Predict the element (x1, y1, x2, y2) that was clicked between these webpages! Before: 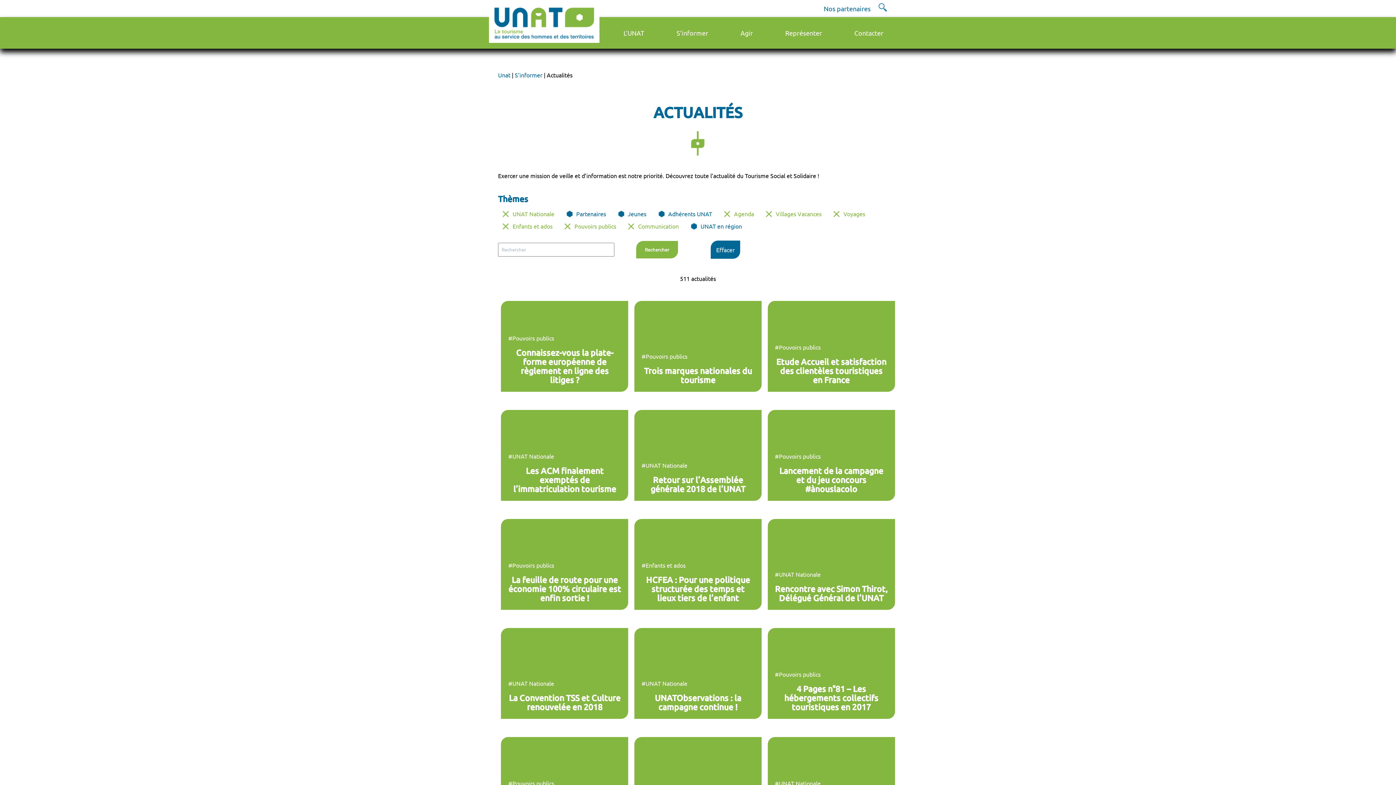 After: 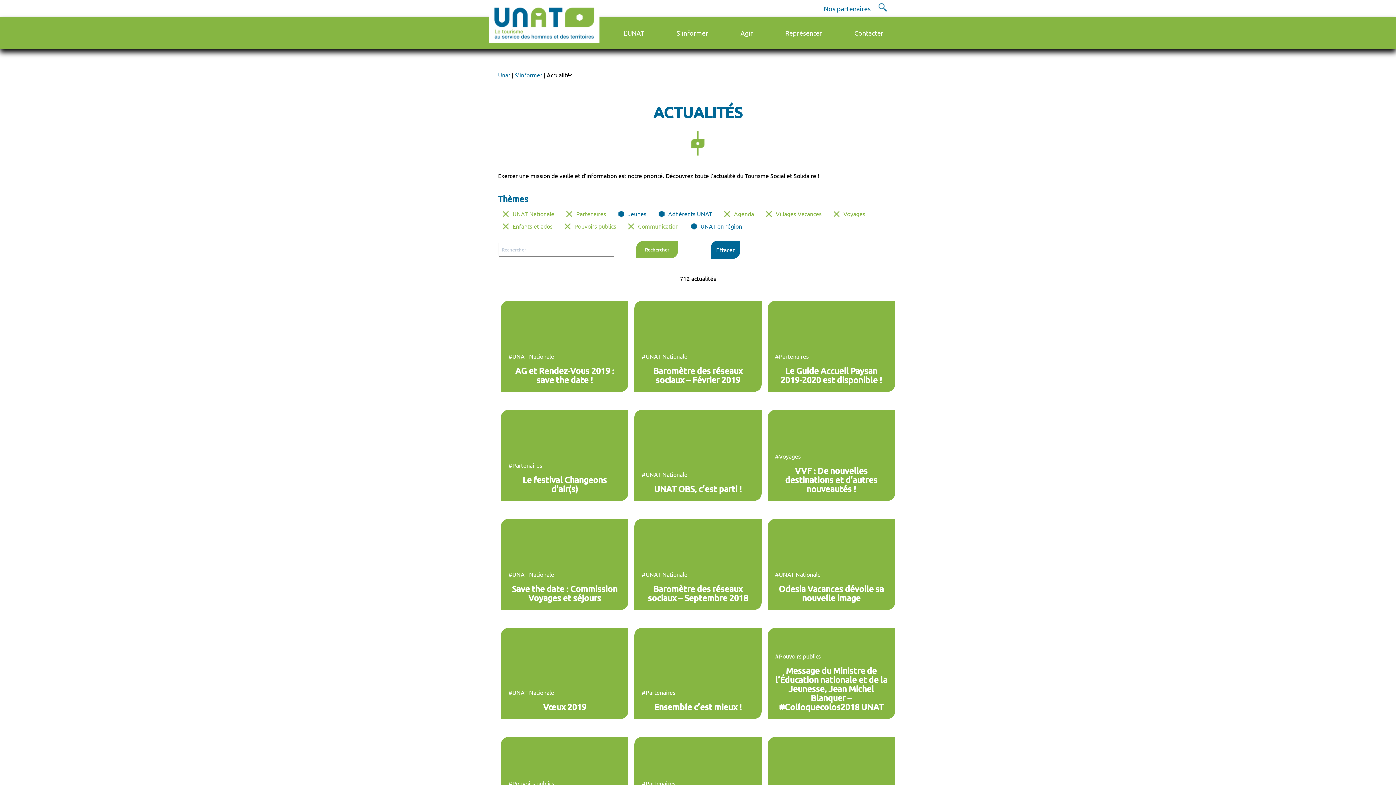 Action: label: Partenaires bbox: (576, 210, 606, 217)